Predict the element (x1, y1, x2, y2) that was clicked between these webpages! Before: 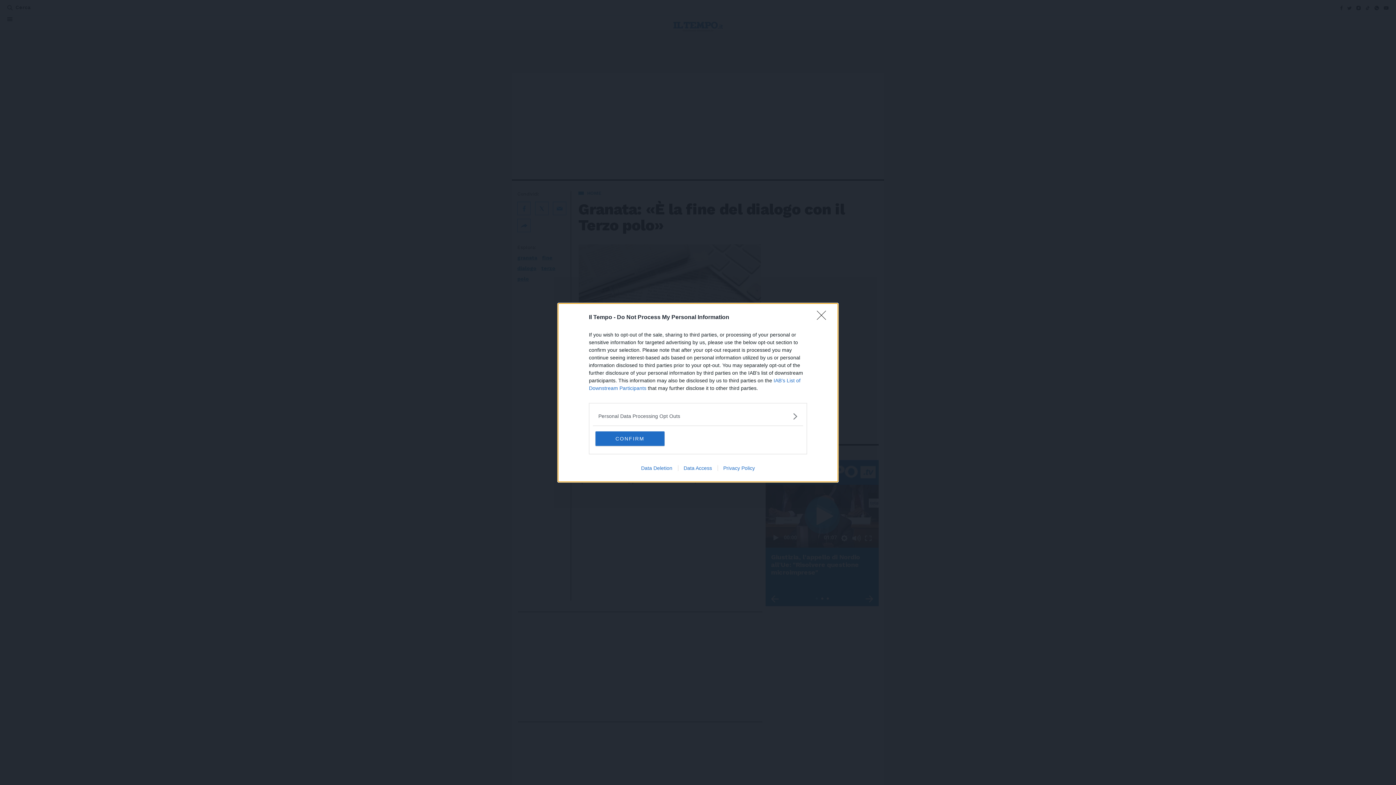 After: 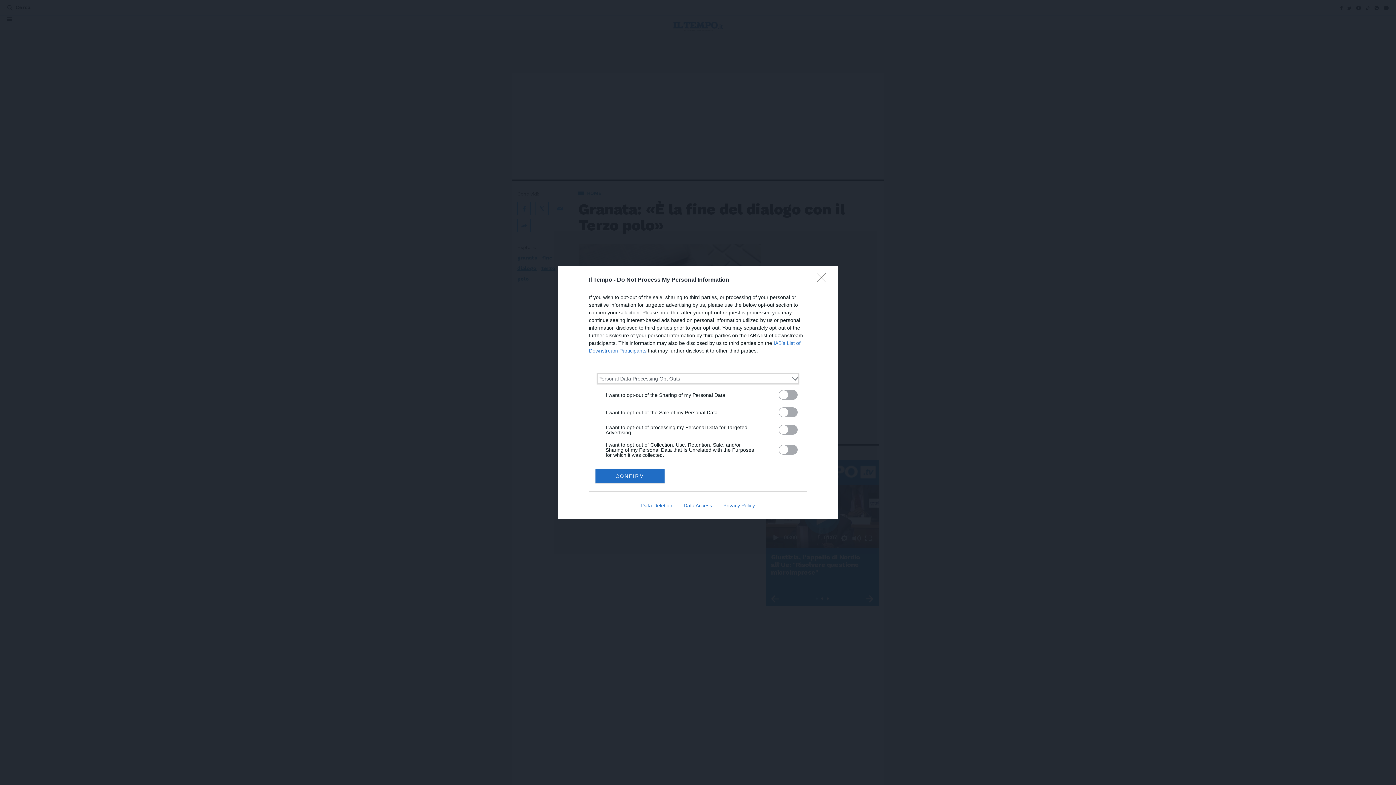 Action: bbox: (598, 412, 797, 420) label: Opt-Outs